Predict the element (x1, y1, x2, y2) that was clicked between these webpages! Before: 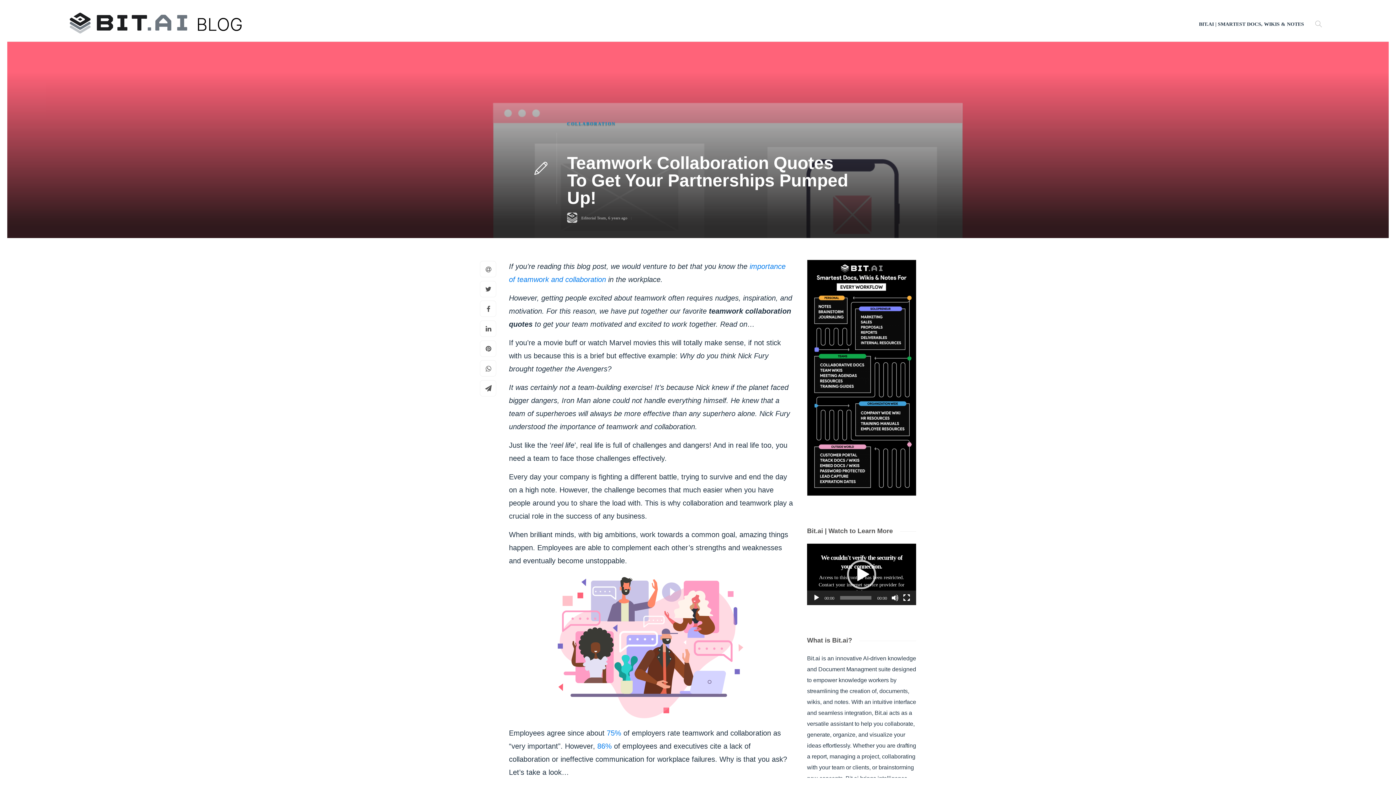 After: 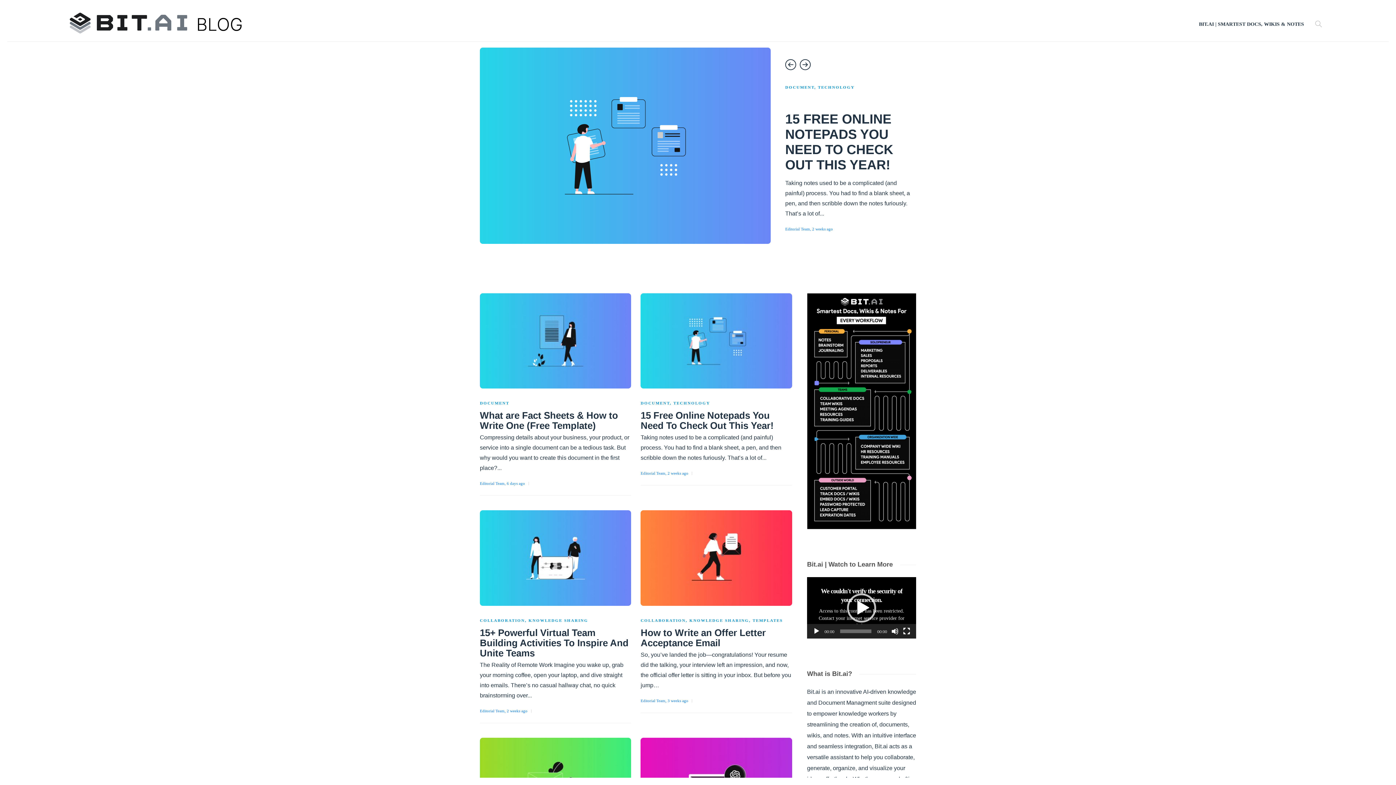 Action: bbox: (69, 12, 243, 36)